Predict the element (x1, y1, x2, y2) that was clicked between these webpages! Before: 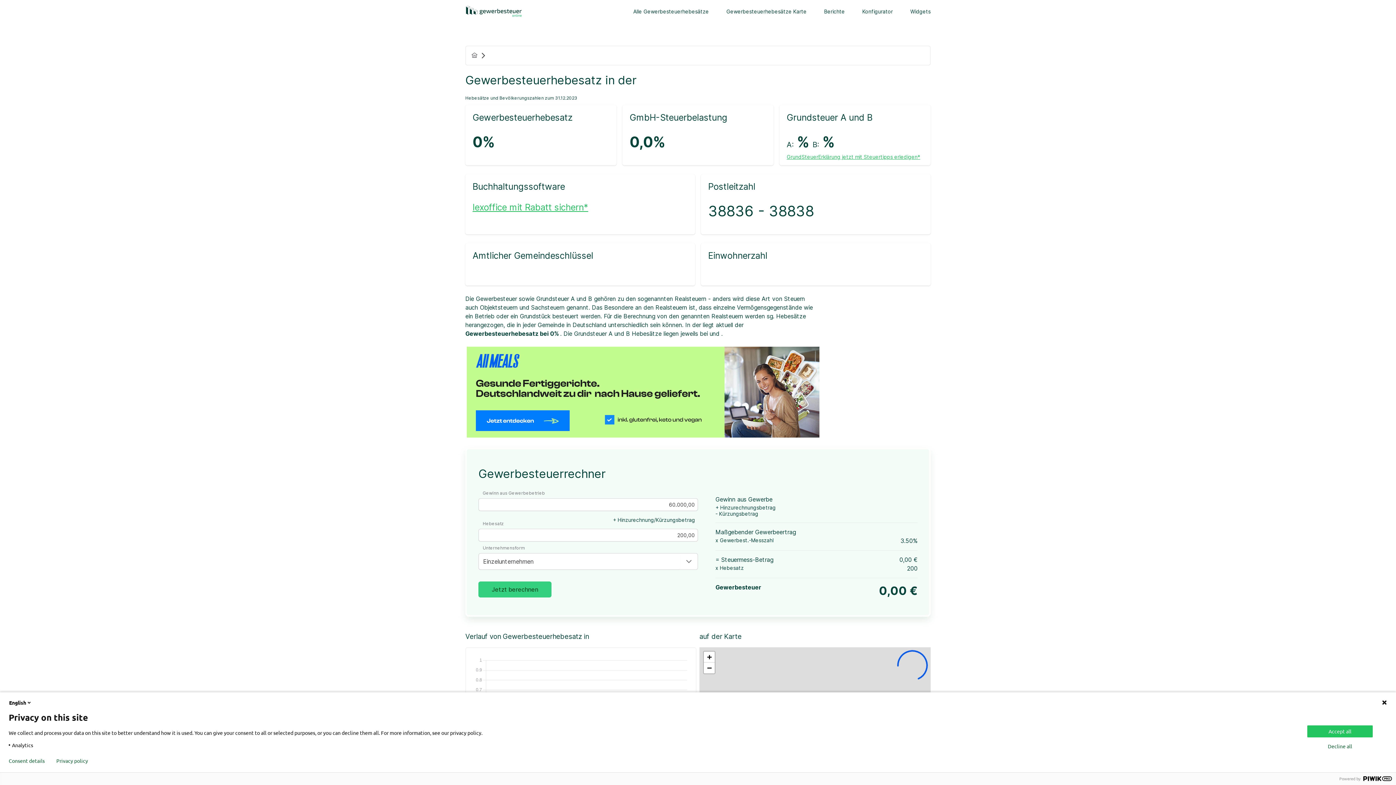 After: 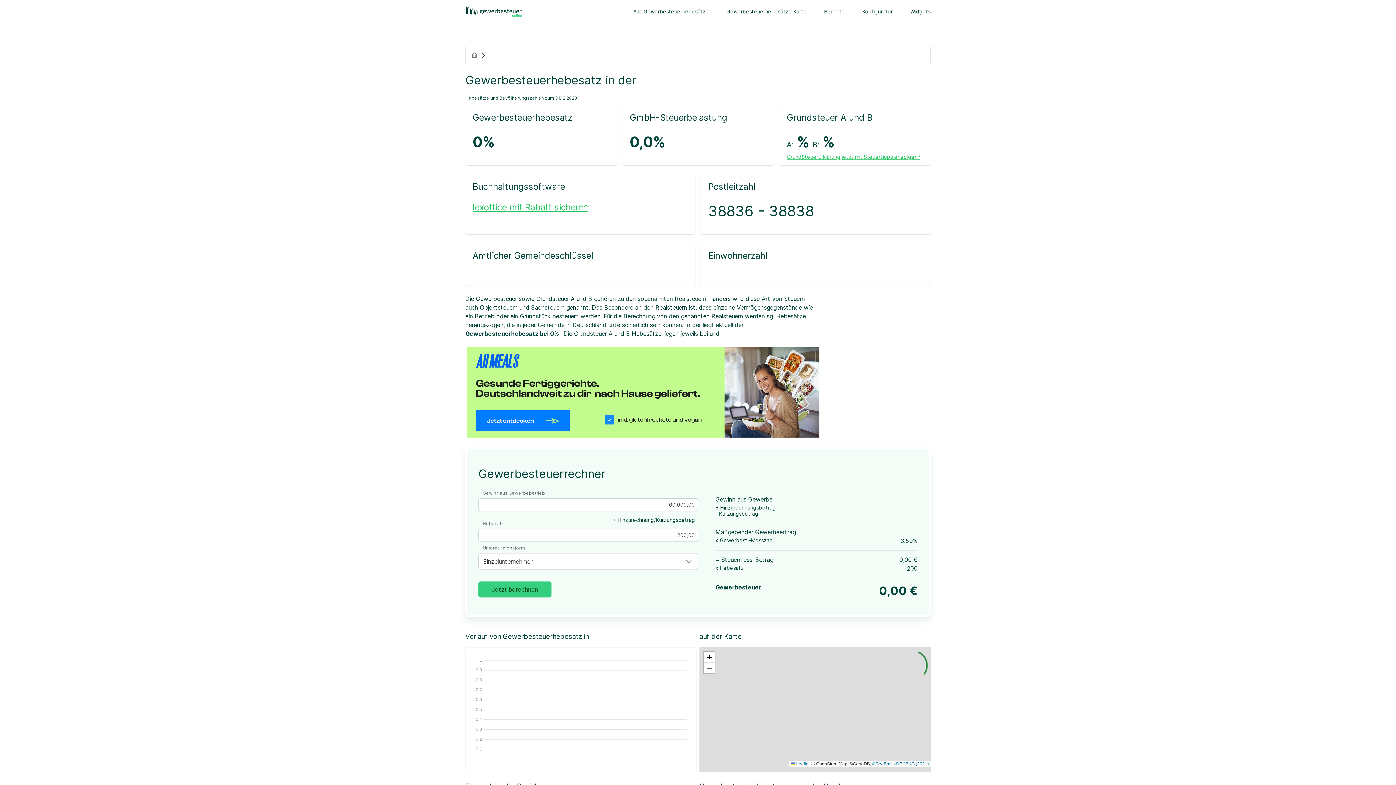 Action: bbox: (1307, 740, 1373, 752) label: Decline all